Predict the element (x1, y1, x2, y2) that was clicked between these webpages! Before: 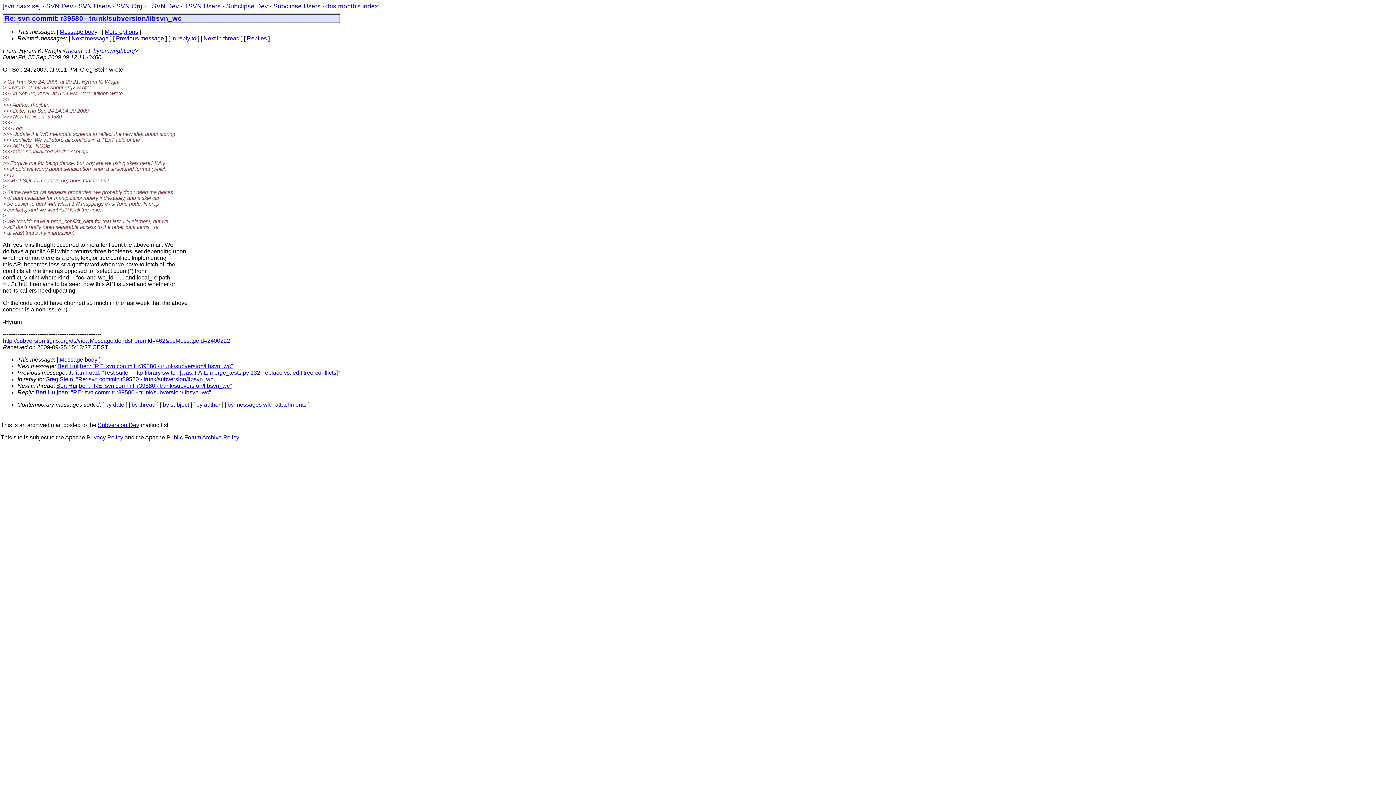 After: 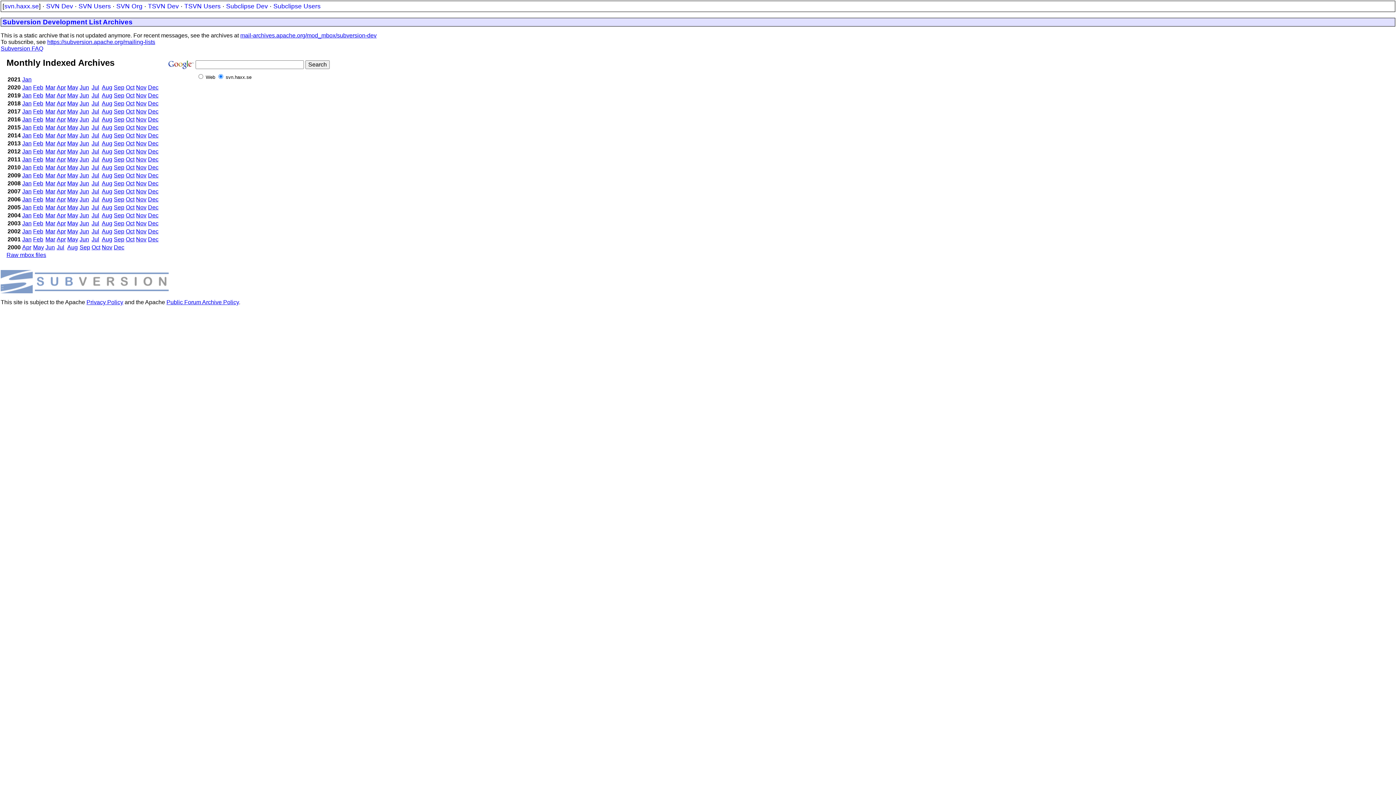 Action: label: Subversion Dev bbox: (97, 422, 139, 428)